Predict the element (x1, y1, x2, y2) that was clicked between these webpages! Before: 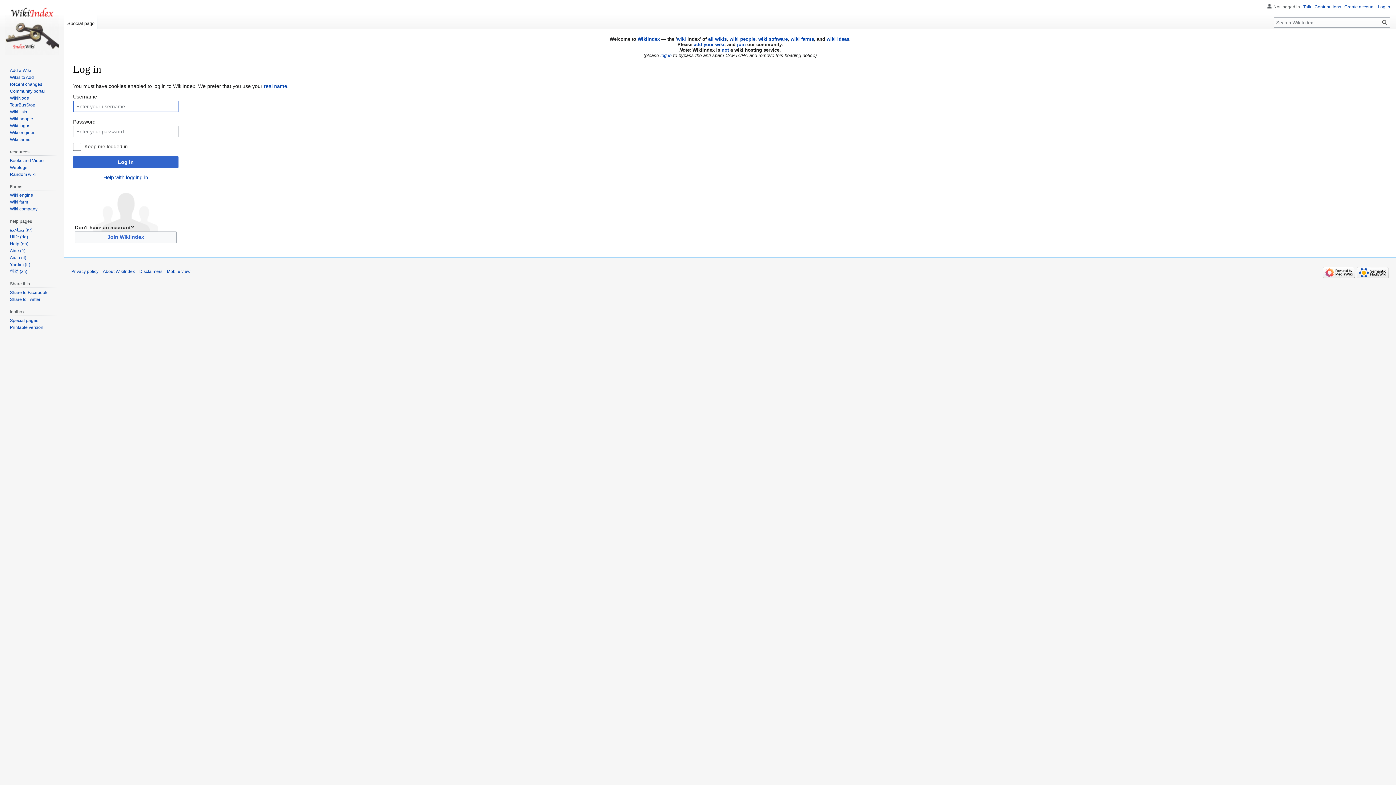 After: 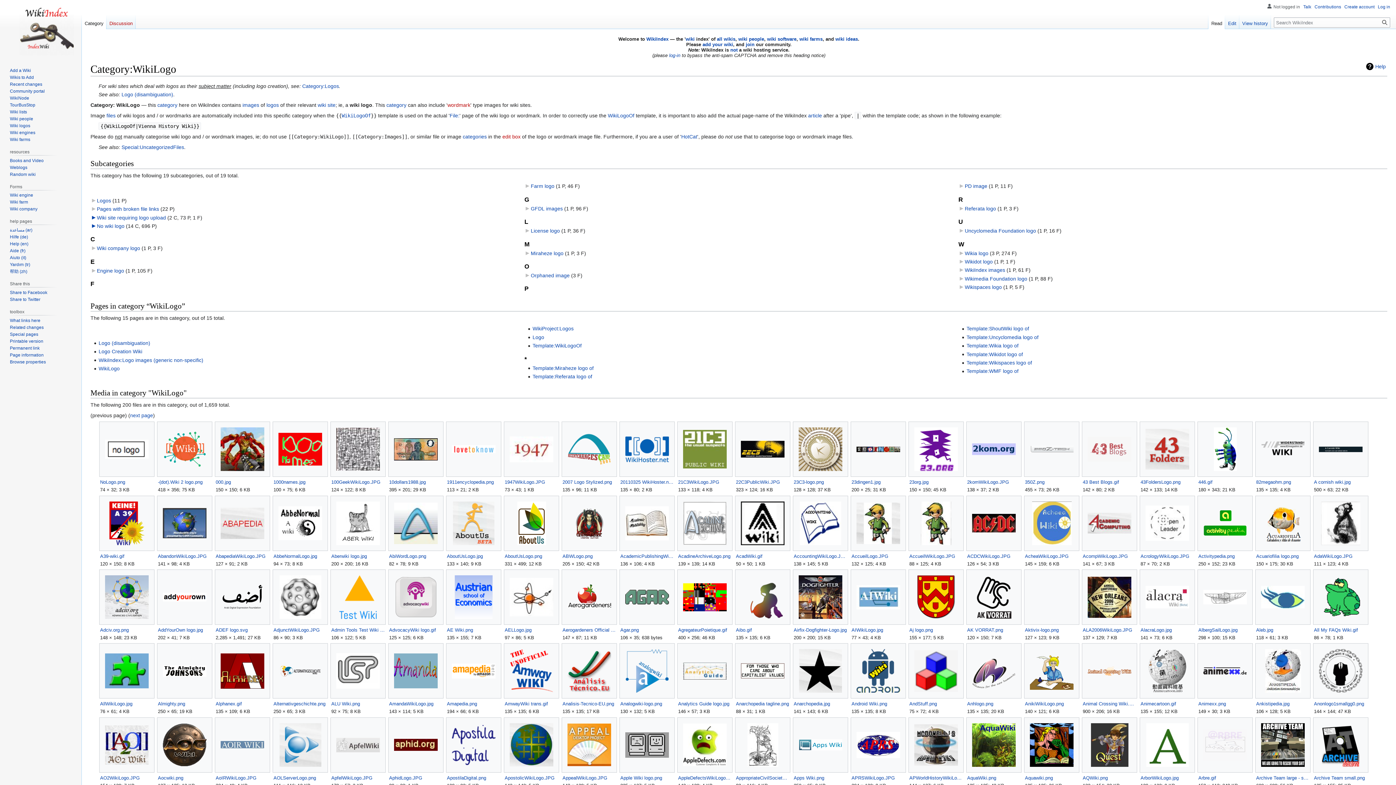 Action: label: Wiki logos bbox: (9, 123, 30, 128)